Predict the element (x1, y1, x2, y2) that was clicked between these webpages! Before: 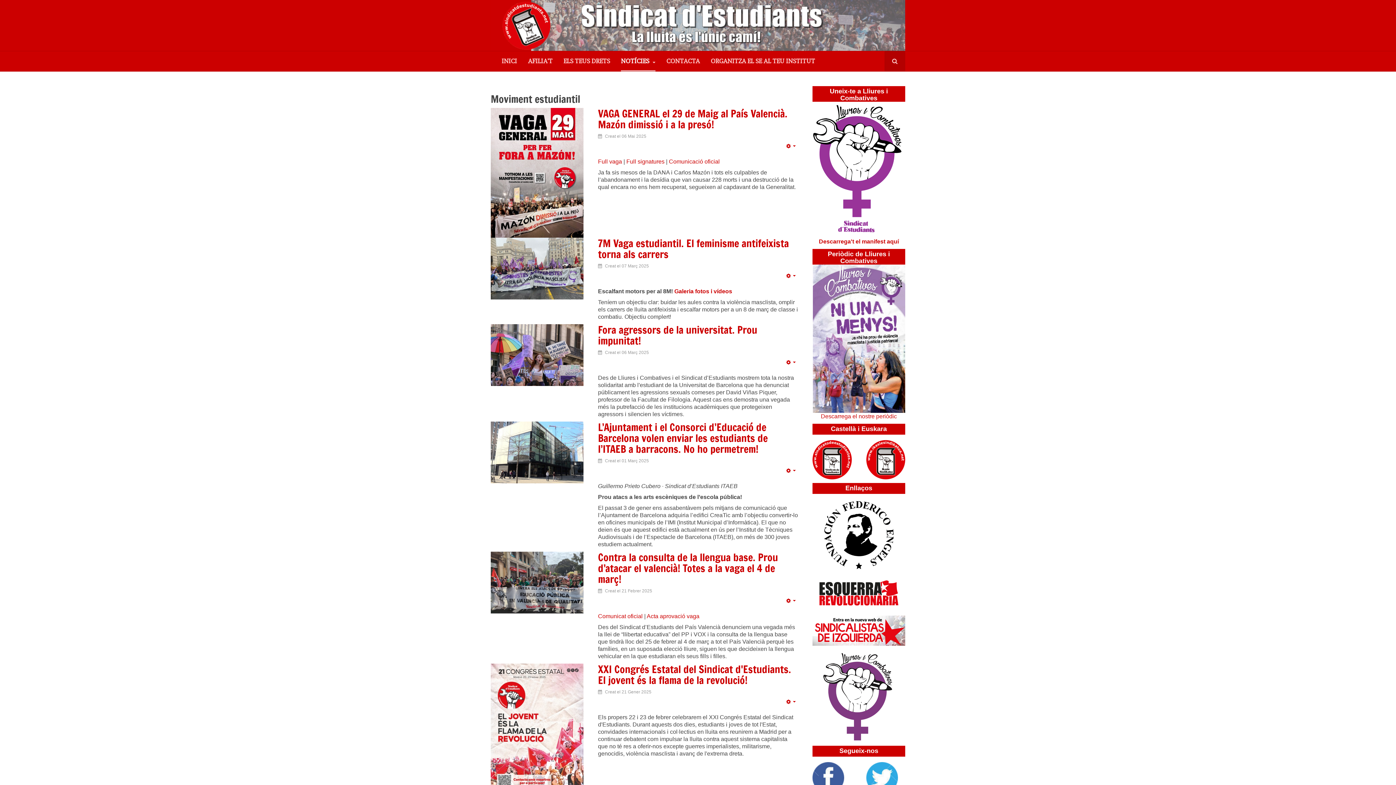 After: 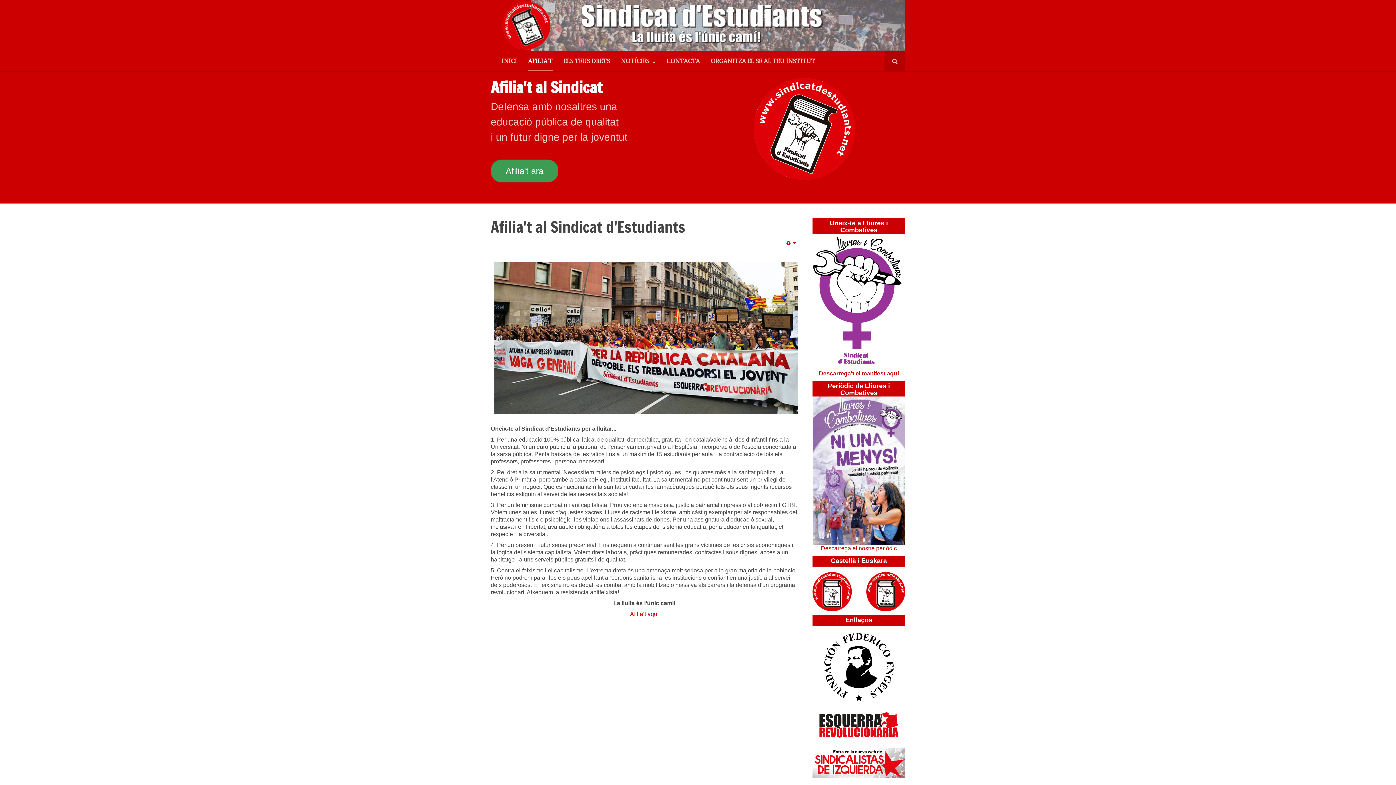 Action: bbox: (528, 51, 552, 71) label: AFILIA'T